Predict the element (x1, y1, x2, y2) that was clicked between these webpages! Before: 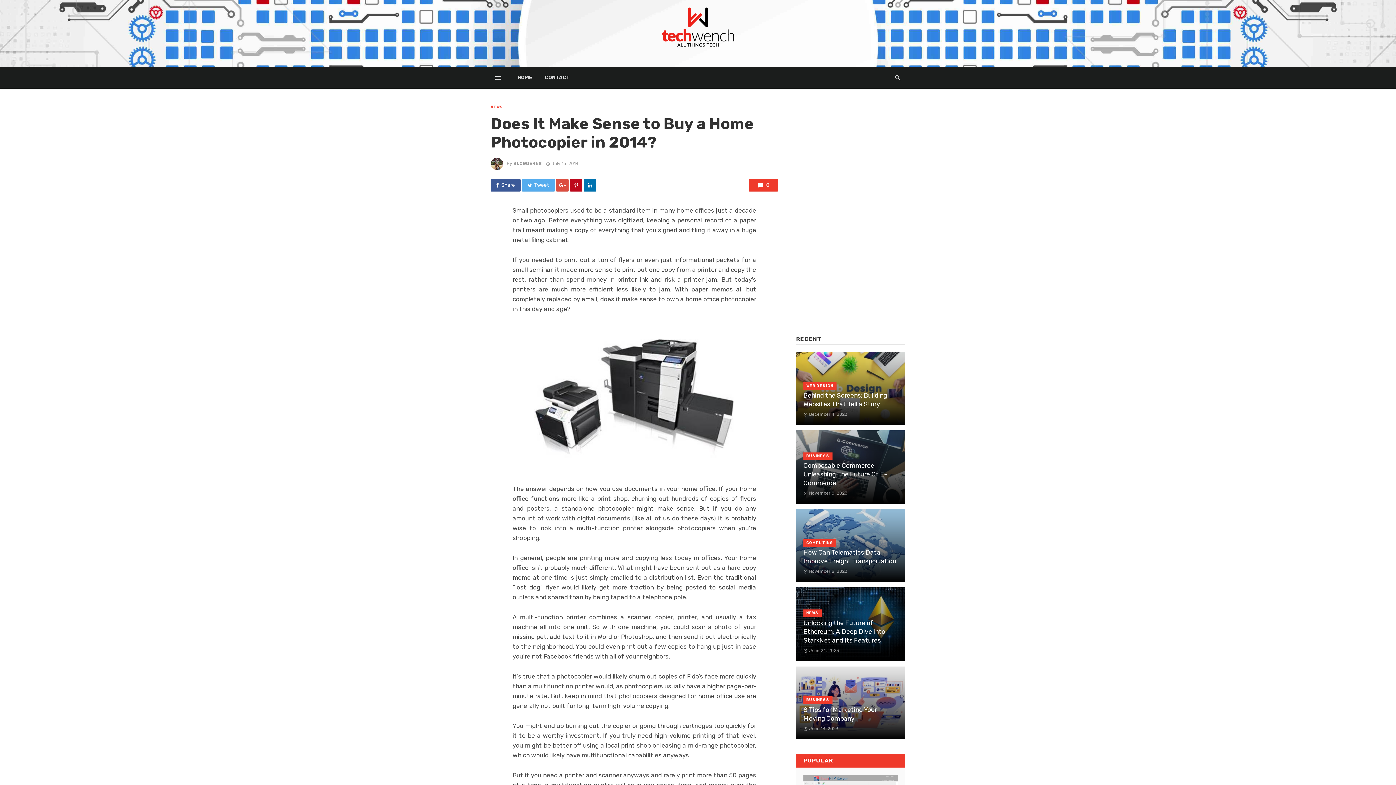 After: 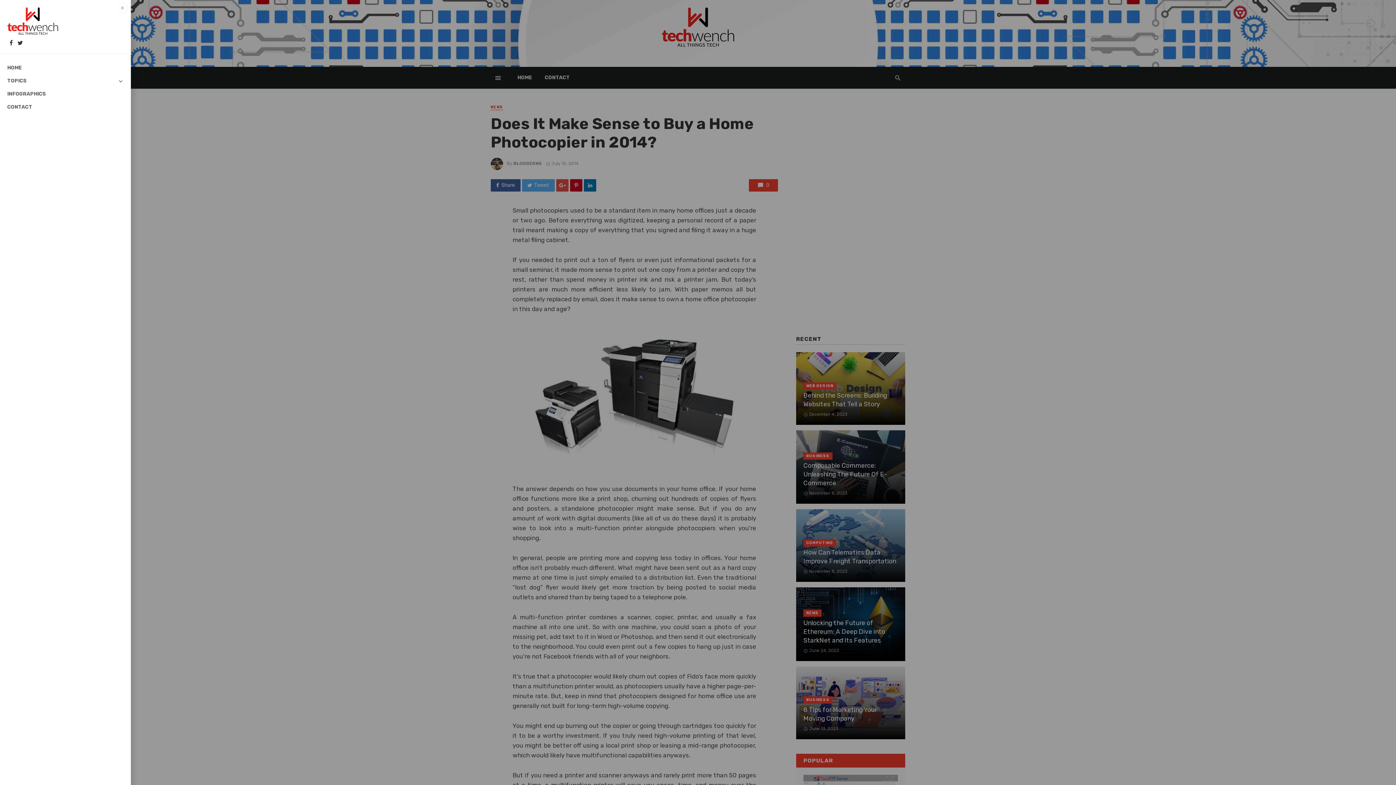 Action: bbox: (490, 66, 505, 88)